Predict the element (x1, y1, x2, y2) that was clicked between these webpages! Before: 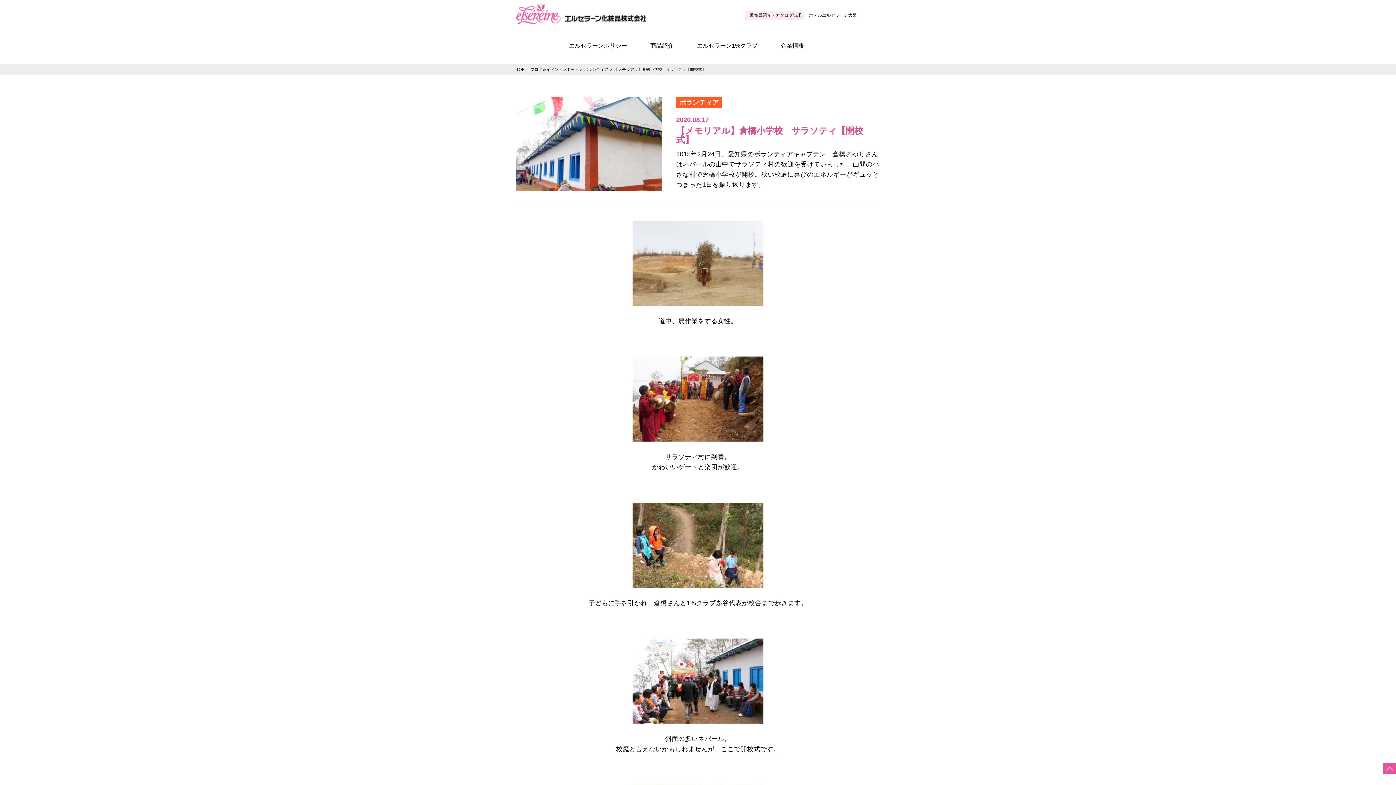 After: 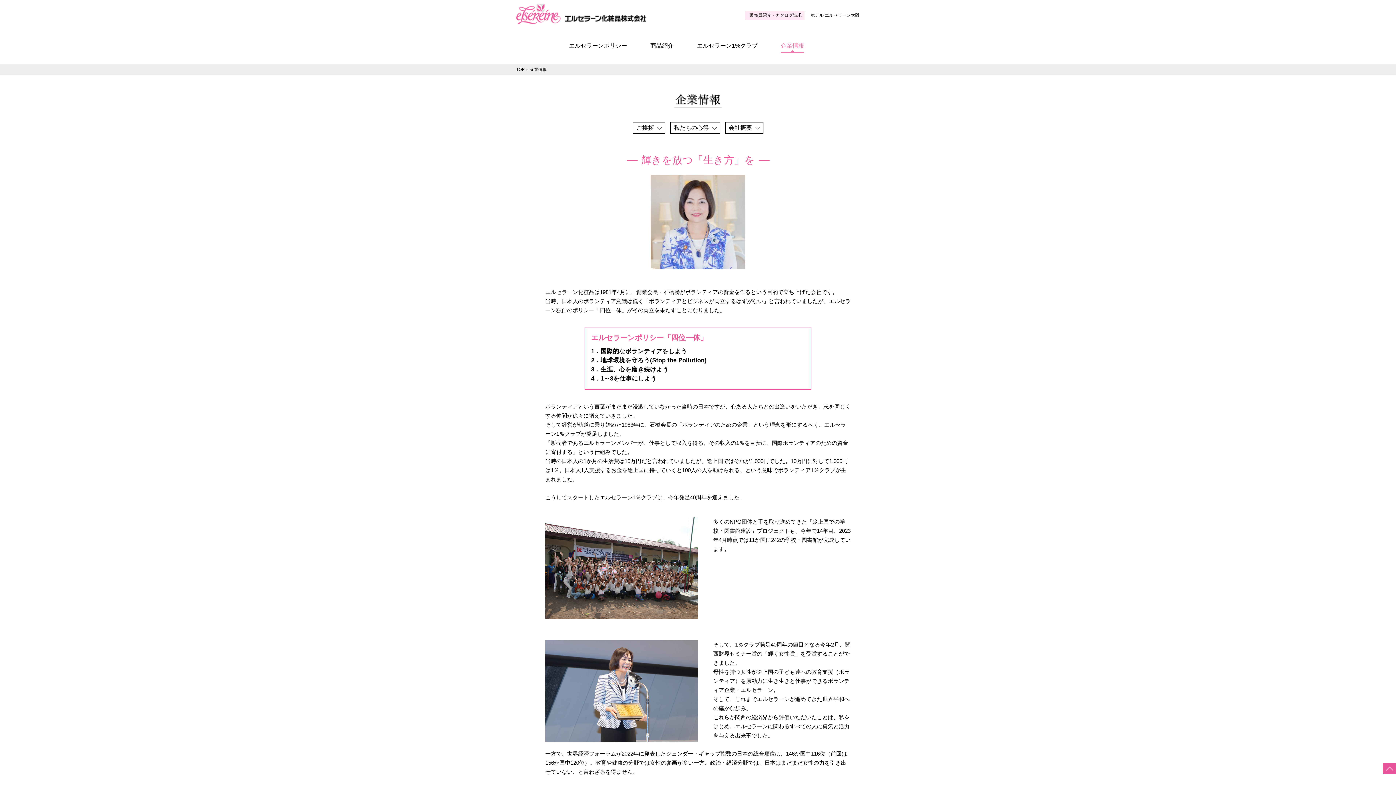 Action: label: 企業情報 bbox: (781, 41, 804, 52)